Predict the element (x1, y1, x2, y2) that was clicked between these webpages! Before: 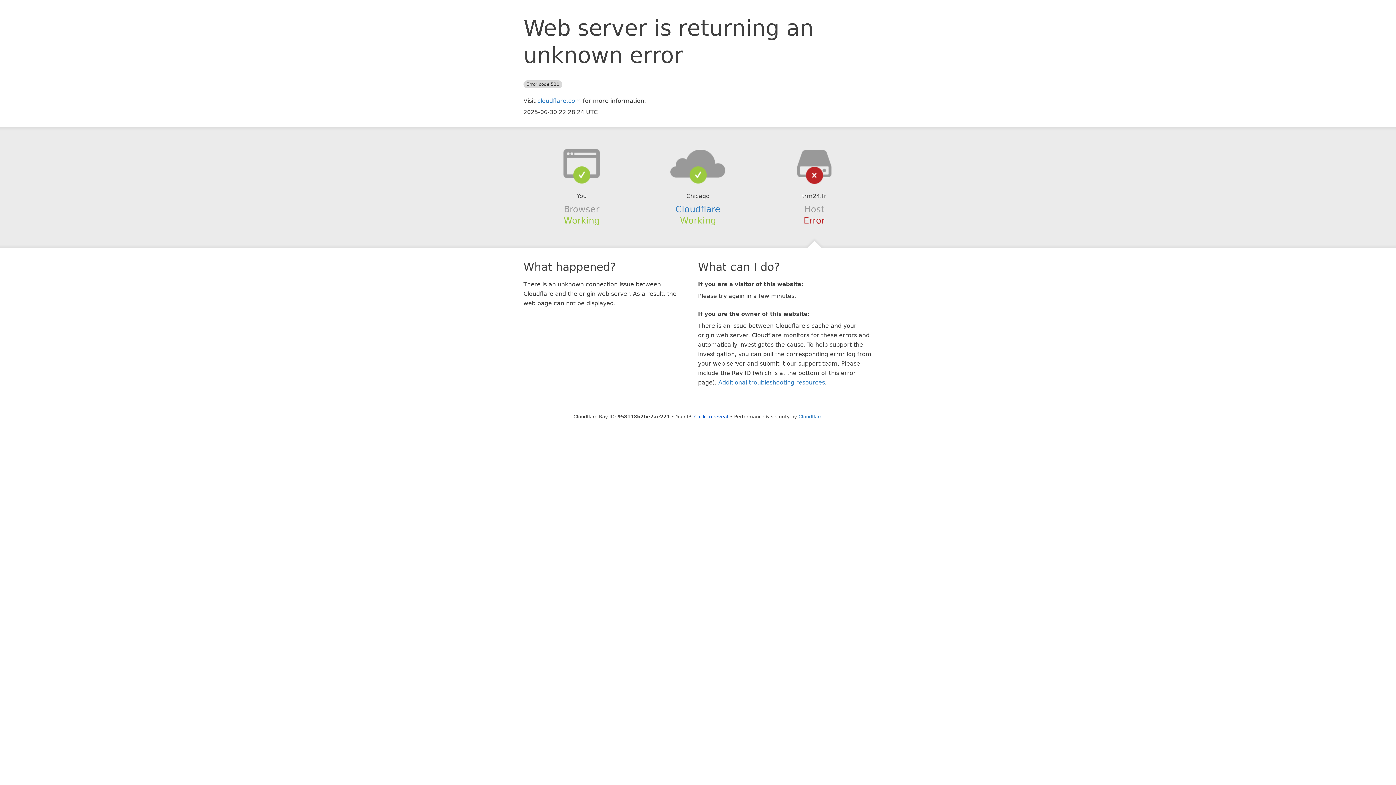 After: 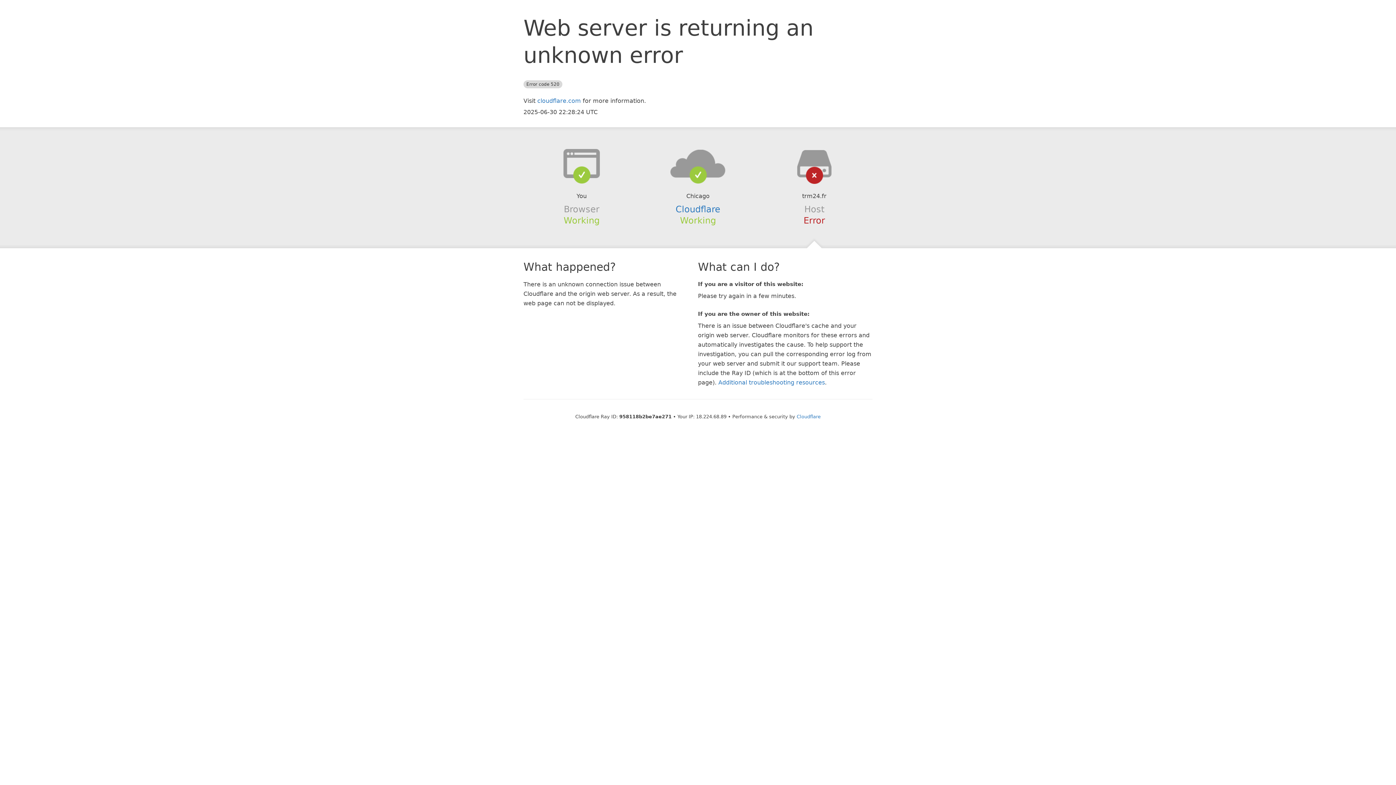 Action: bbox: (694, 414, 728, 419) label: Click to reveal